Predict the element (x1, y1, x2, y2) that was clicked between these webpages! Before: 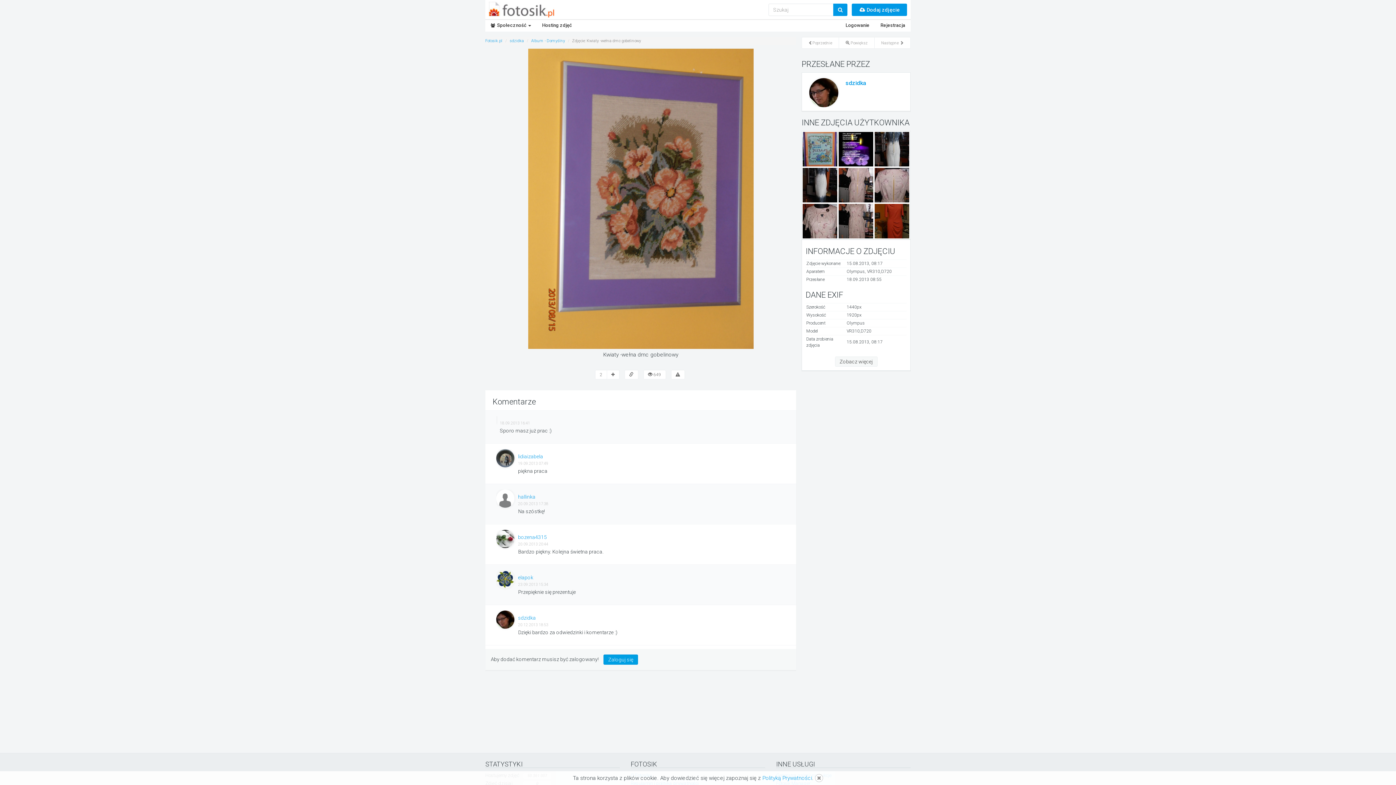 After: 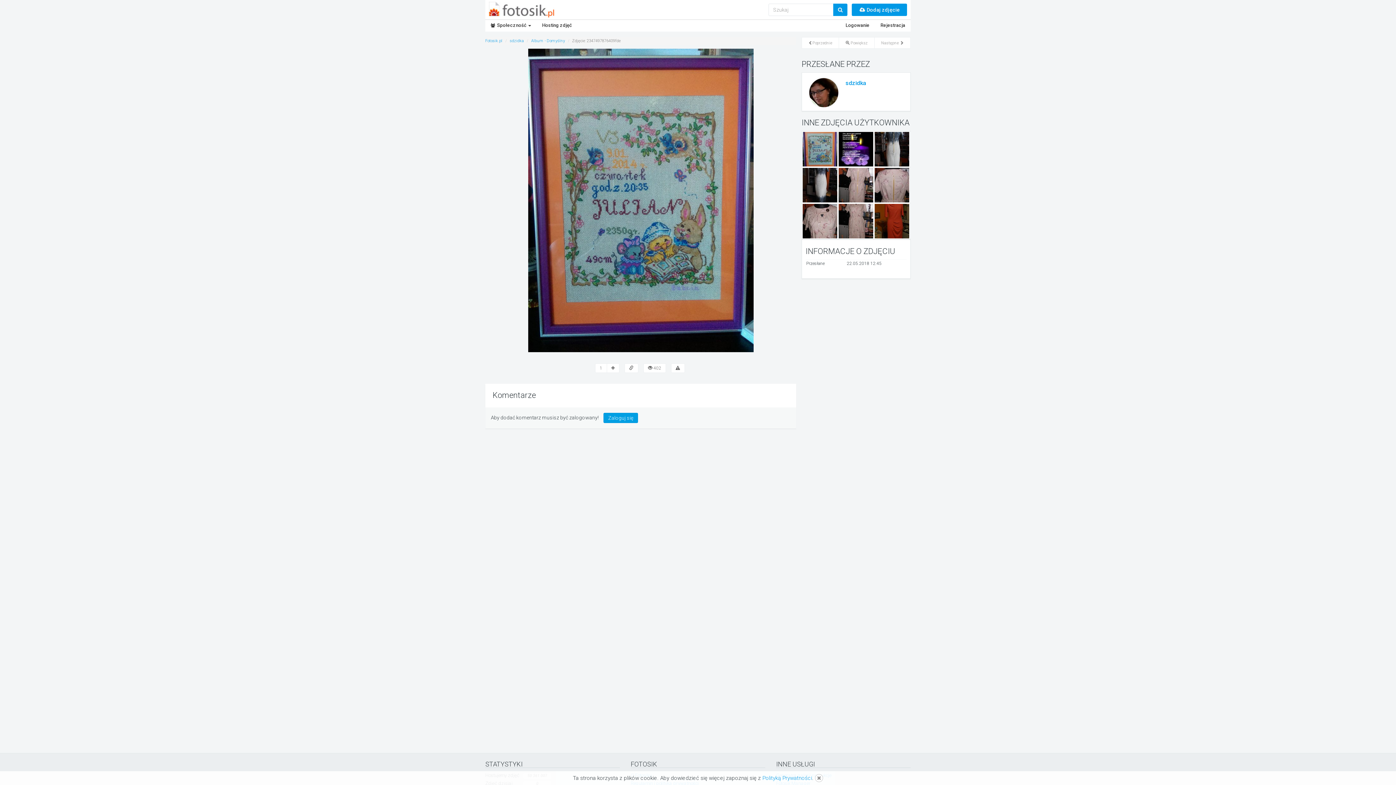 Action: bbox: (802, 145, 837, 152)